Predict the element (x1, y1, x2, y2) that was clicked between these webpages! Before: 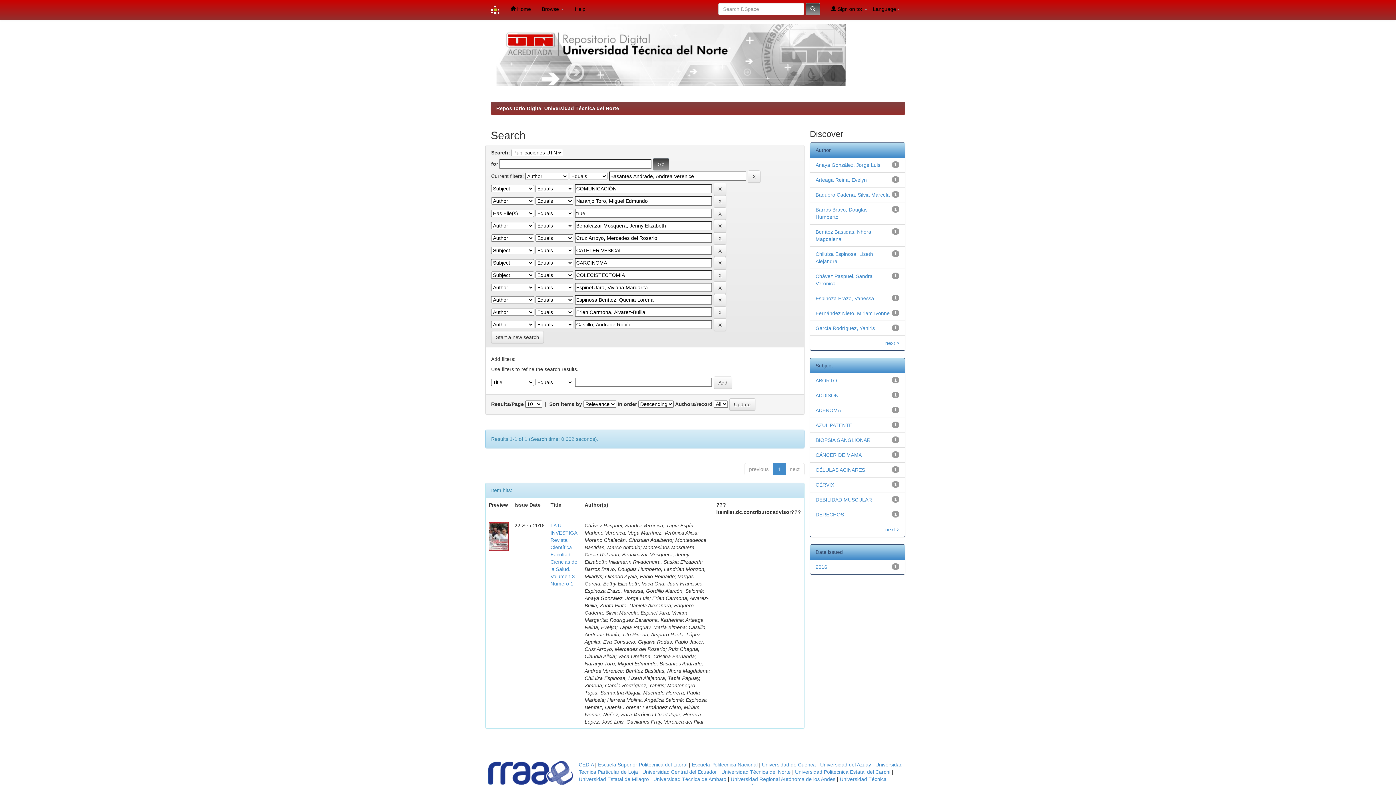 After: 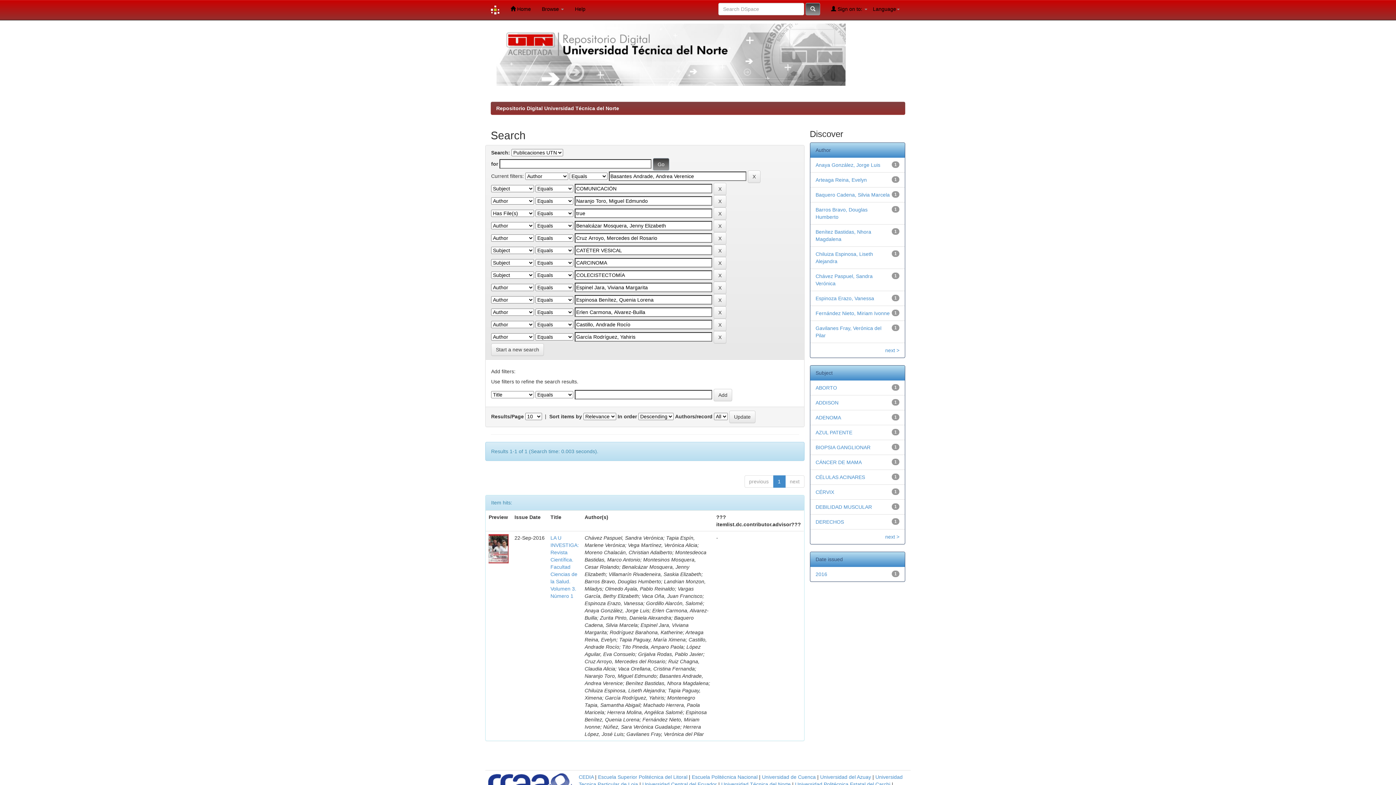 Action: label: García Rodríguez, Yahiris bbox: (815, 325, 875, 331)